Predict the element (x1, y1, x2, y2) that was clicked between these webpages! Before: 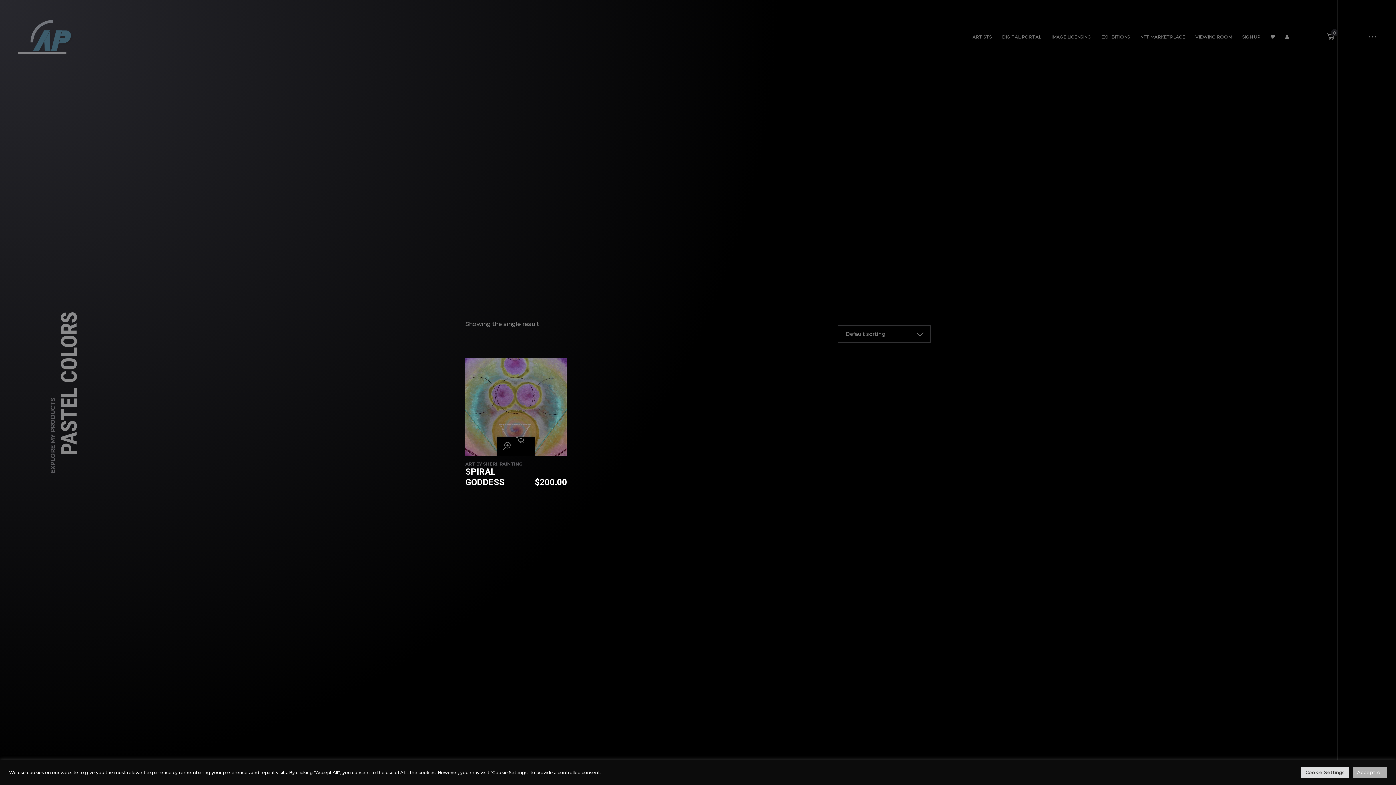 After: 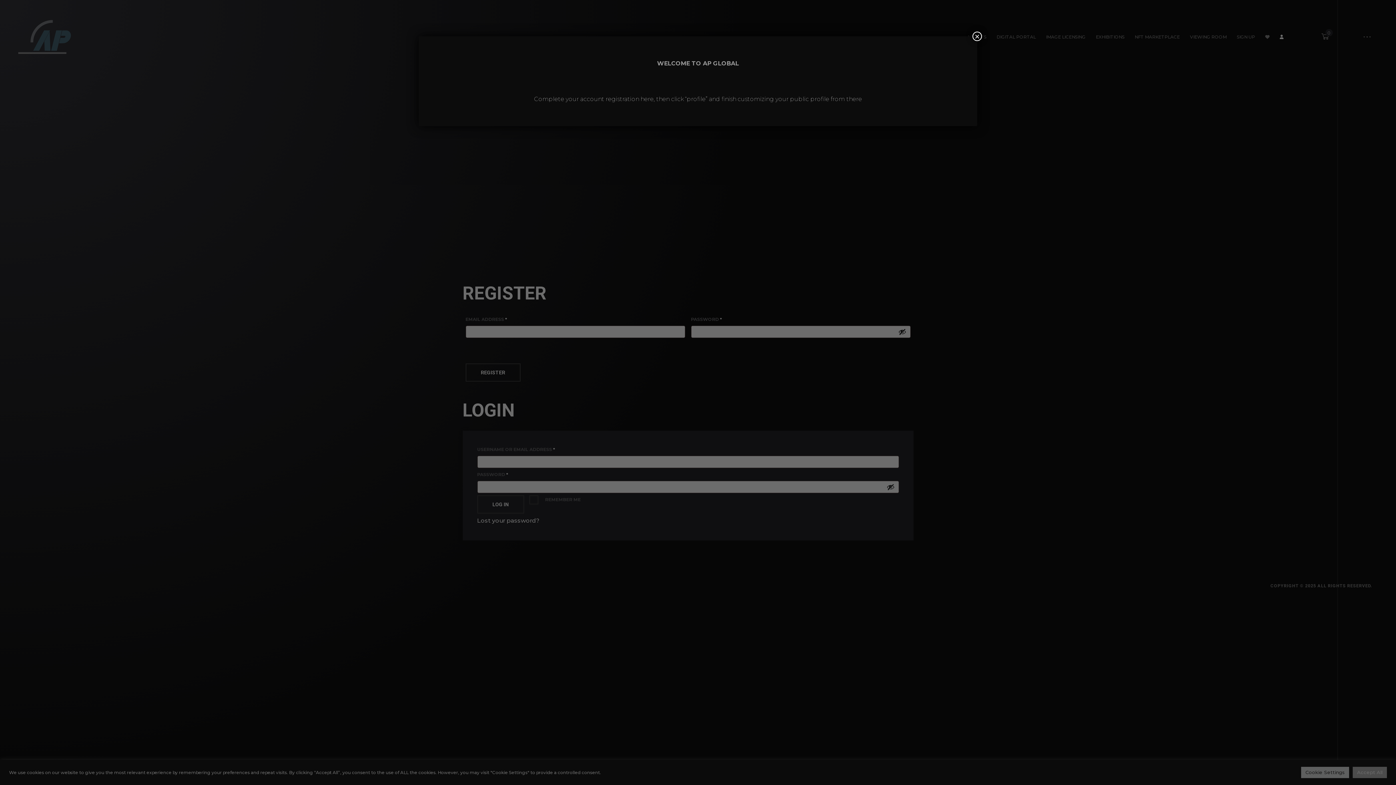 Action: bbox: (1285, 31, 1289, 42)